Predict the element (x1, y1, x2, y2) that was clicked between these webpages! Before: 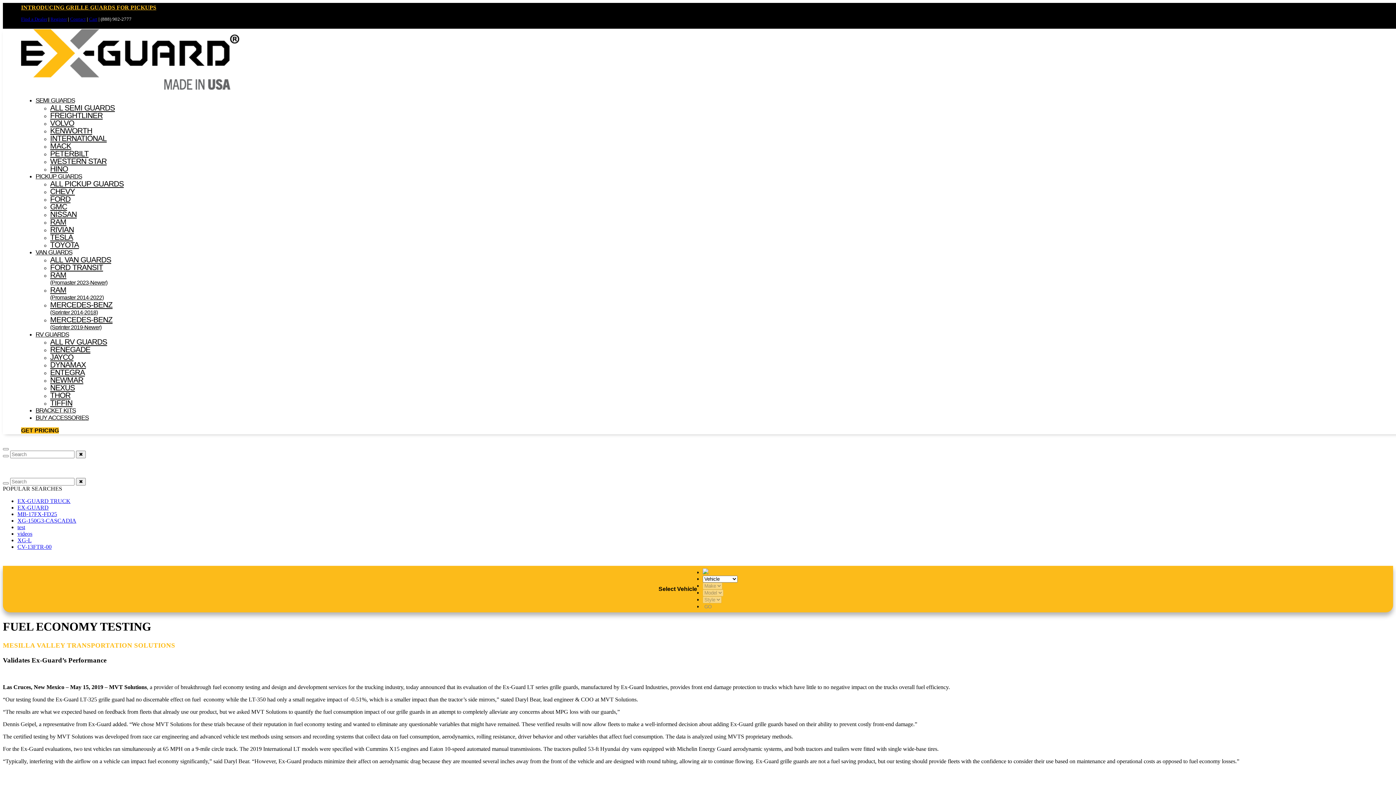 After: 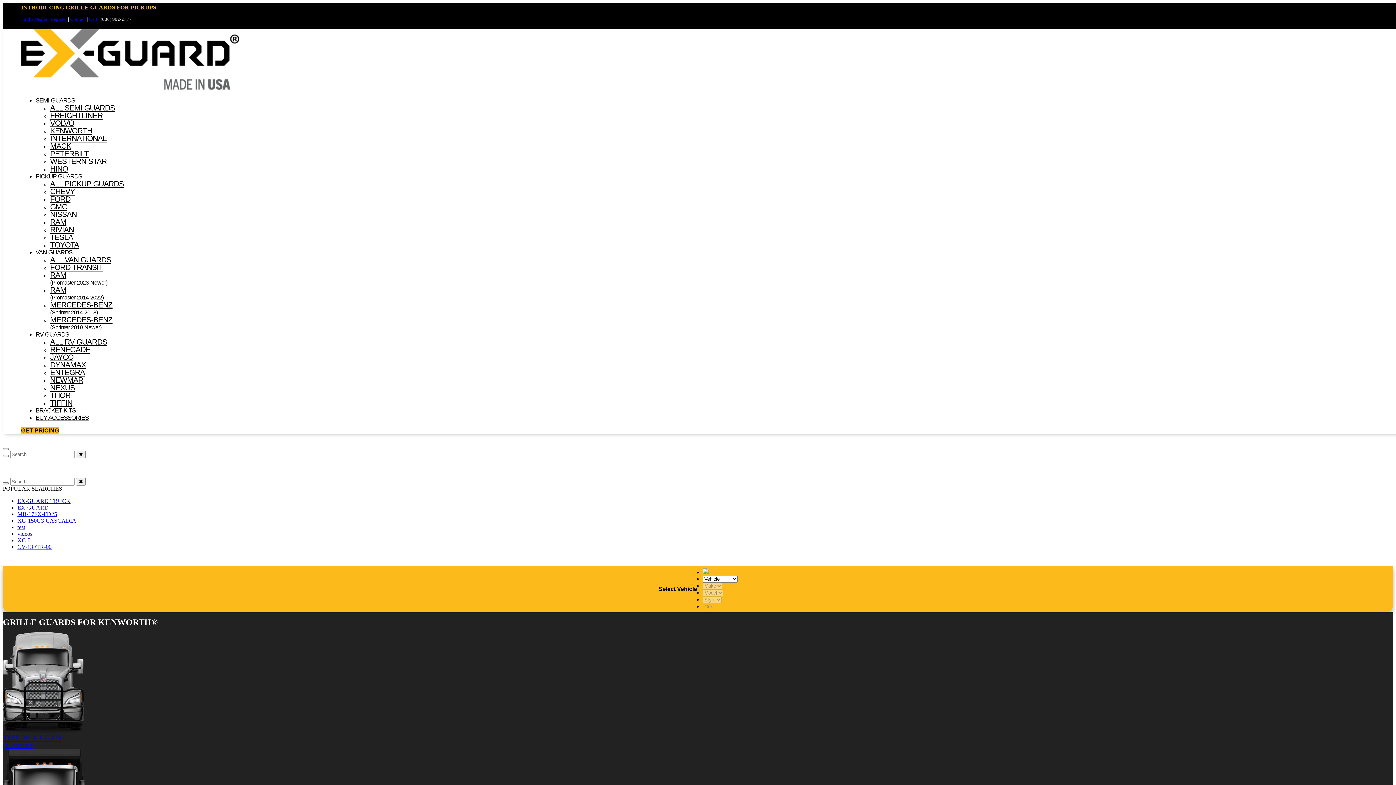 Action: bbox: (50, 126, 92, 134) label: KENWORTH